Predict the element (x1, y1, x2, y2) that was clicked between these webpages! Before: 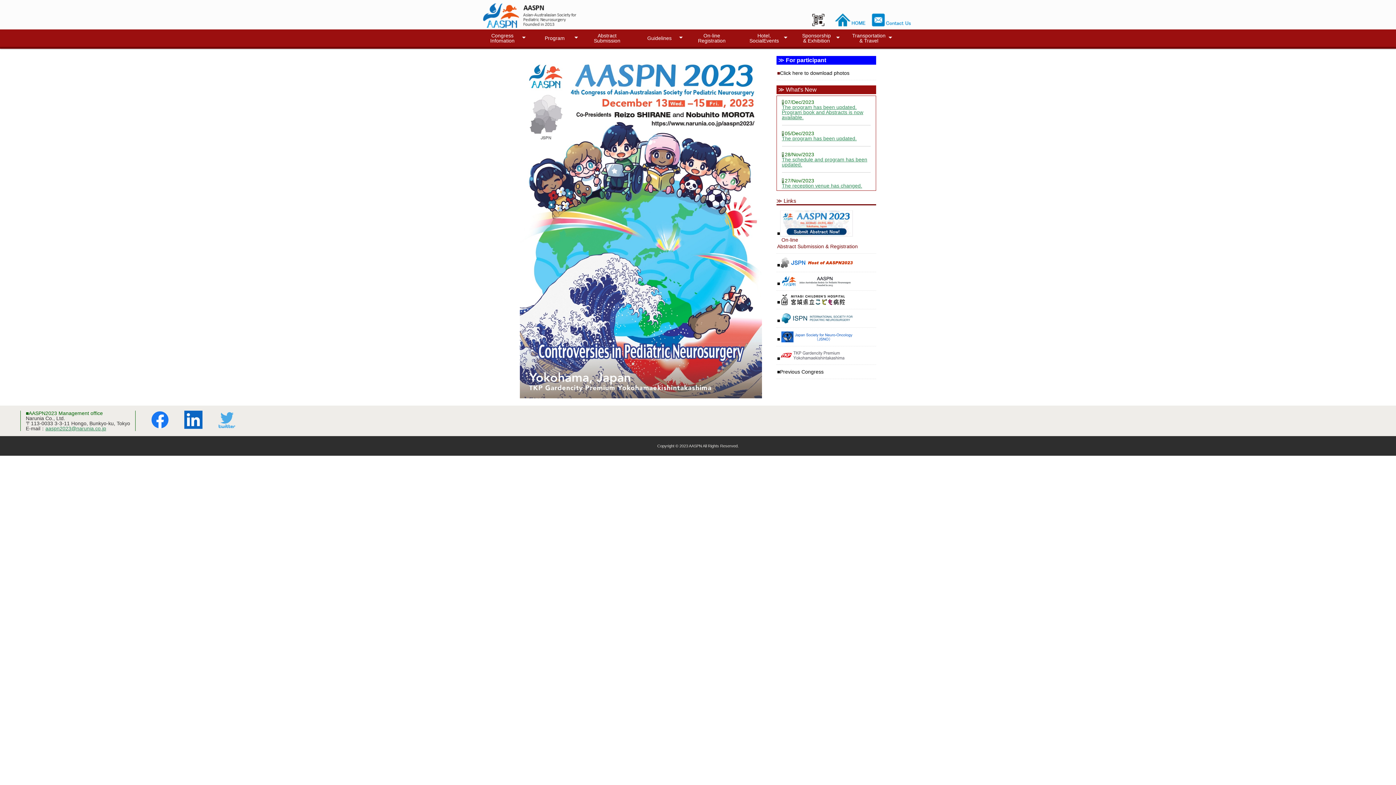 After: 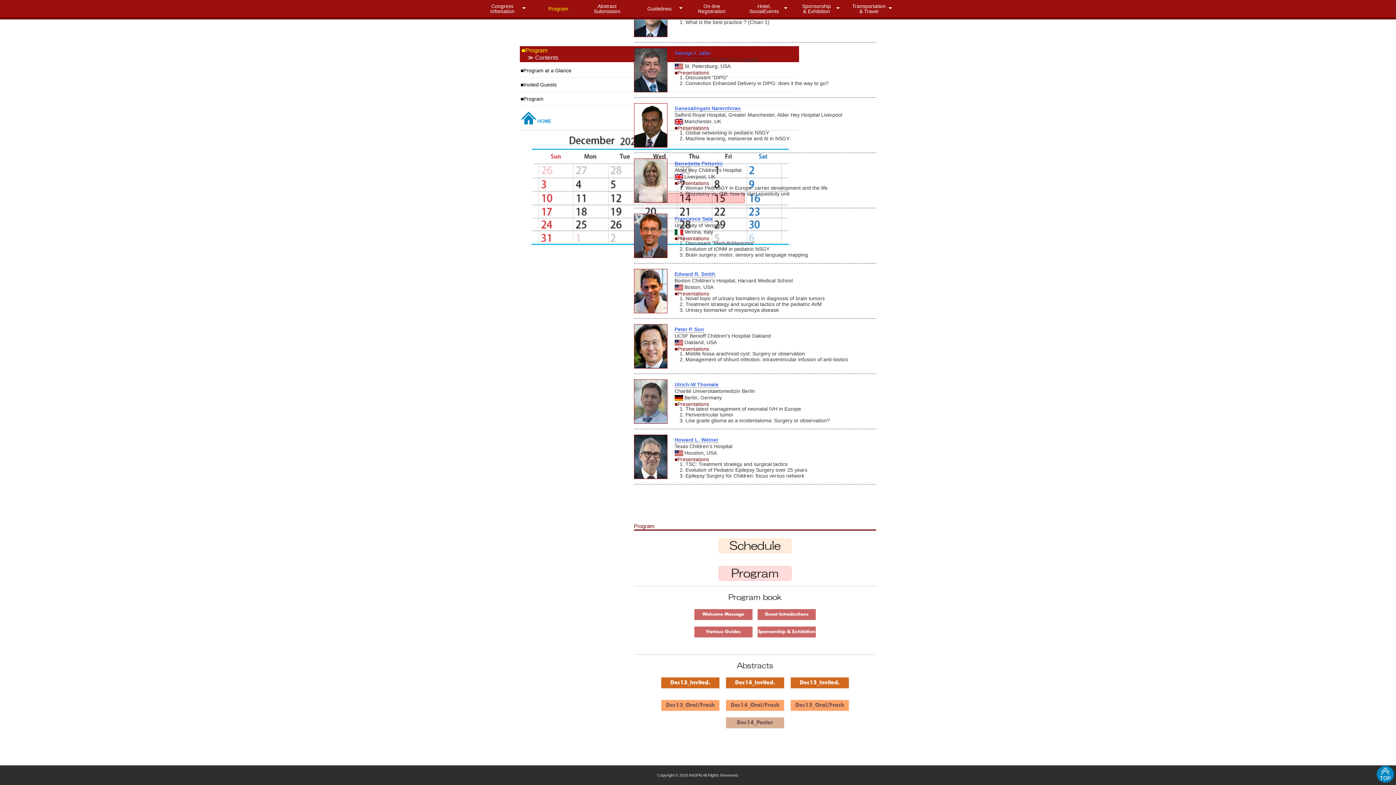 Action: bbox: (782, 135, 856, 141) label: The program has been updated.